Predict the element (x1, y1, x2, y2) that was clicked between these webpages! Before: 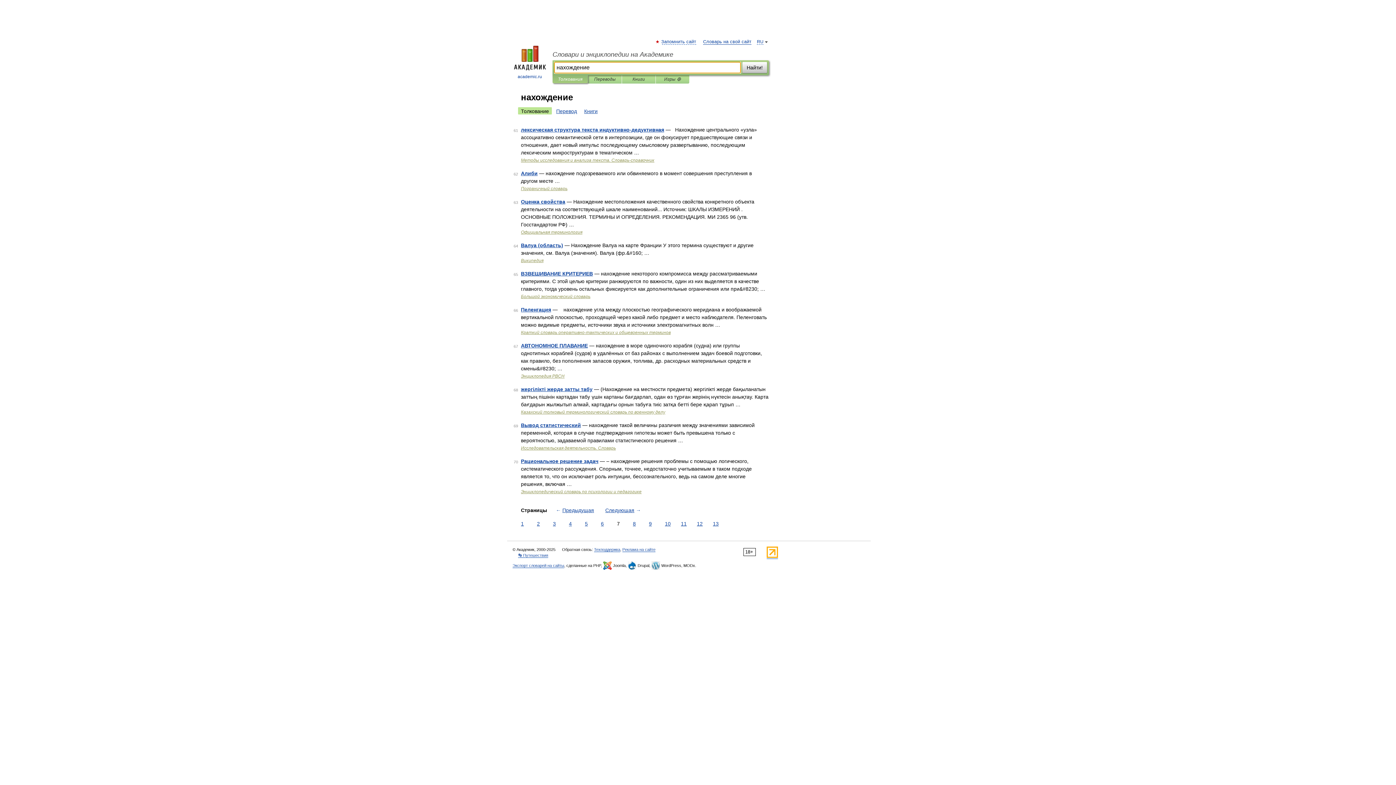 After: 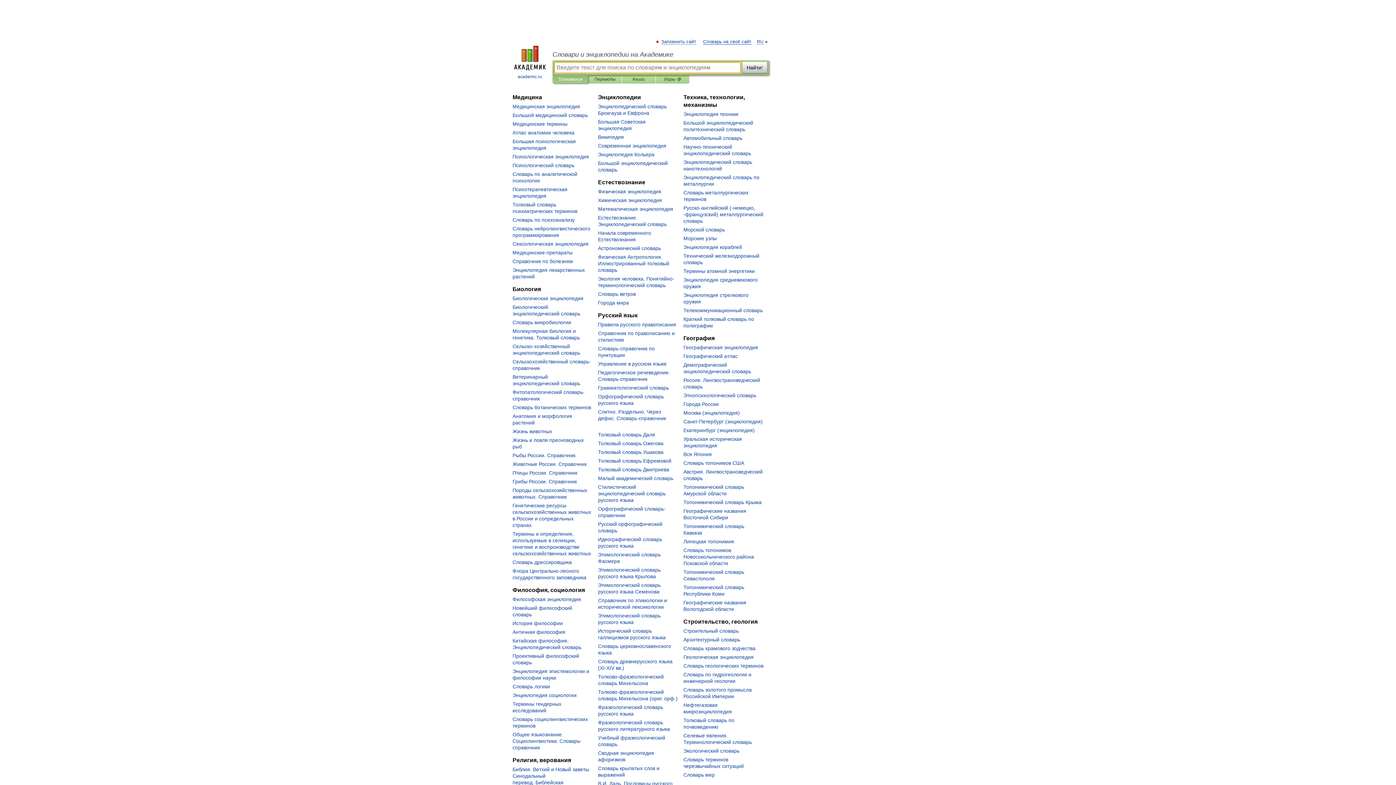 Action: label: 
academic.ru bbox: (507, 45, 552, 80)